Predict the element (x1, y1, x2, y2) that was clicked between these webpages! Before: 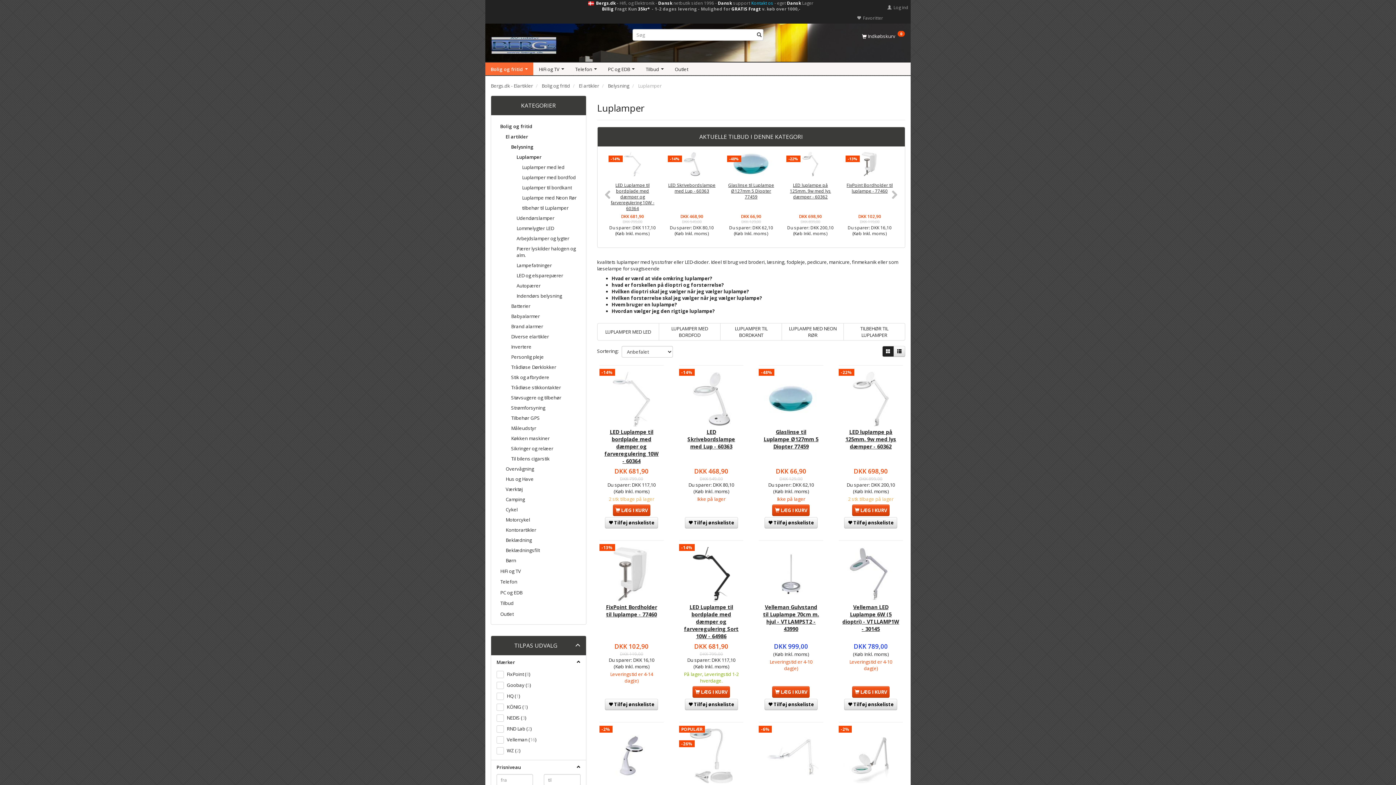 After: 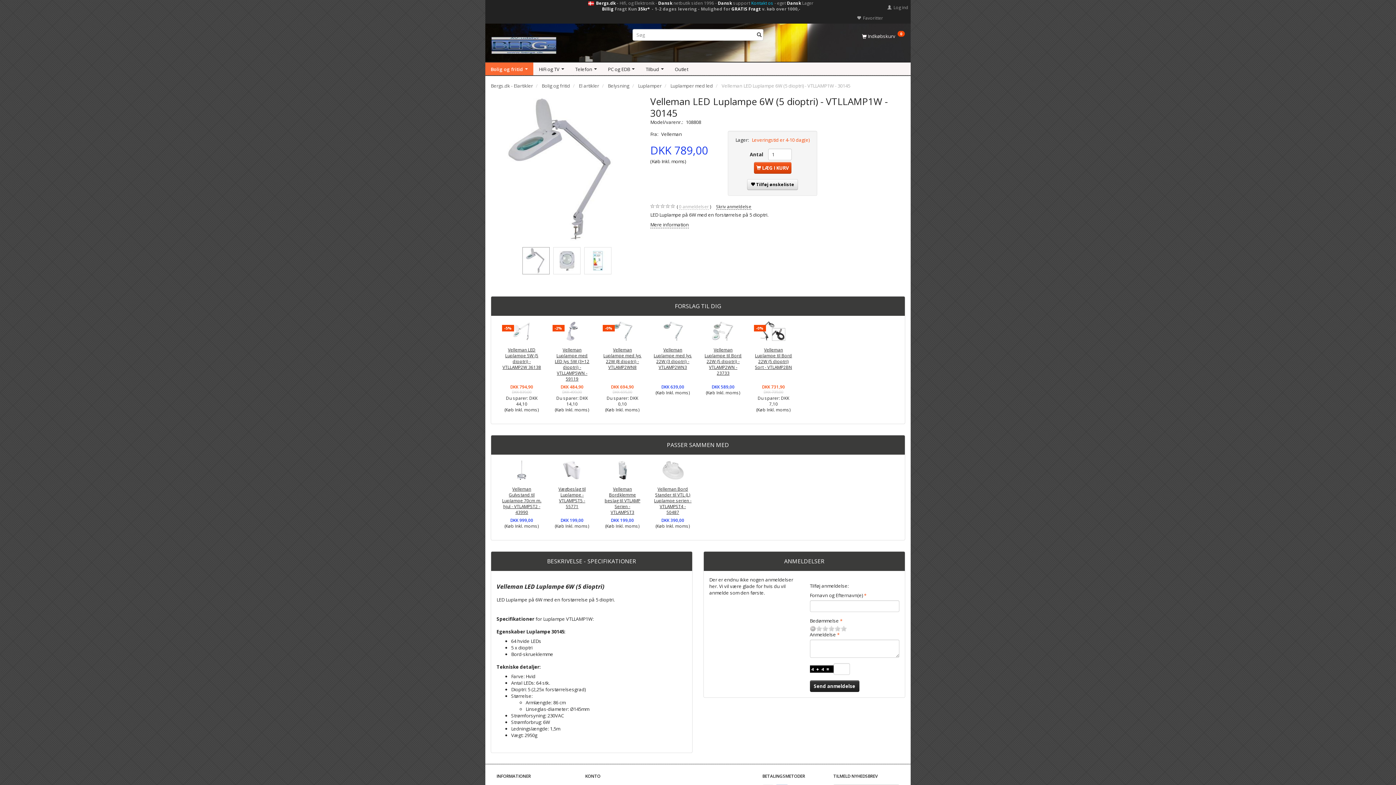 Action: bbox: (842, 603, 899, 633) label: Velleman LED Luplampe 6W (5 dioptri) - VTLLAMP1W - 30145